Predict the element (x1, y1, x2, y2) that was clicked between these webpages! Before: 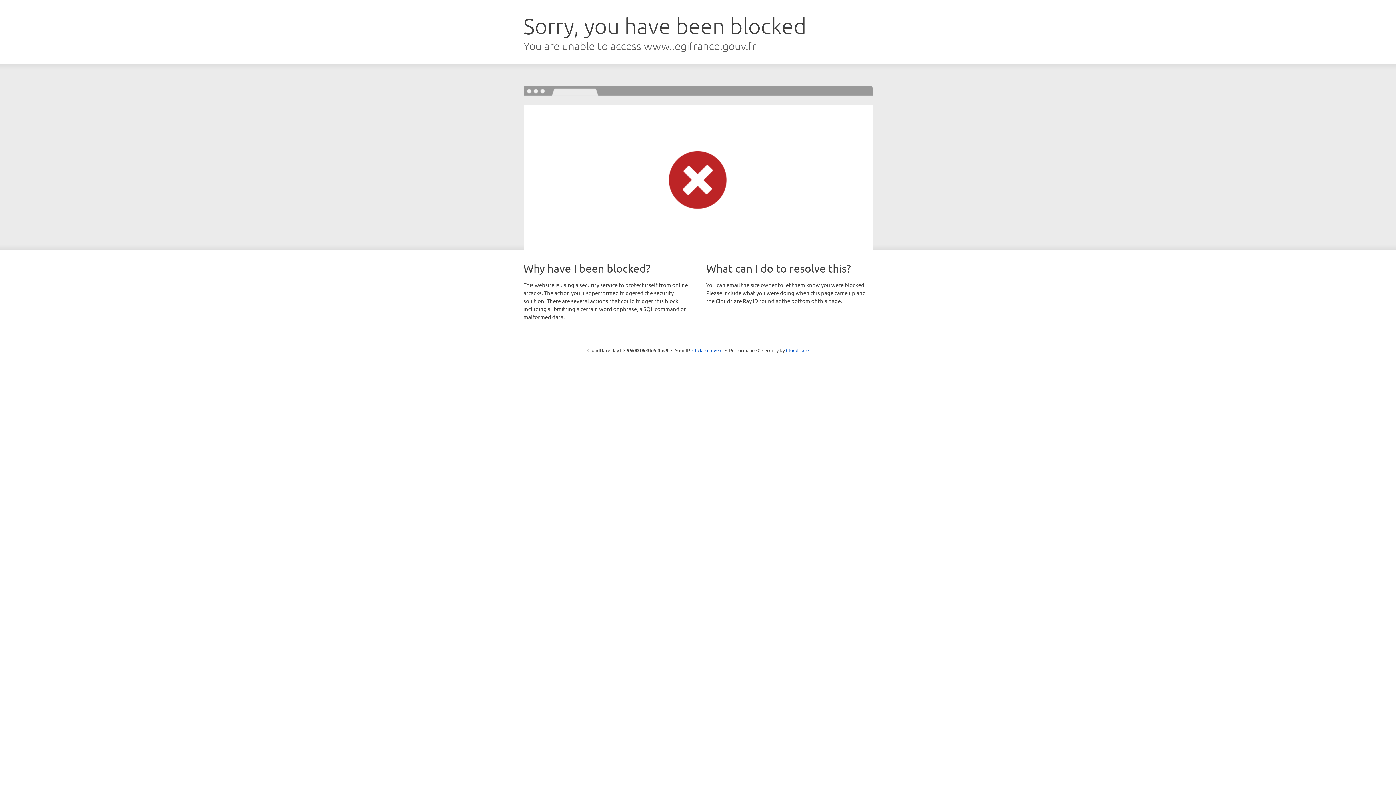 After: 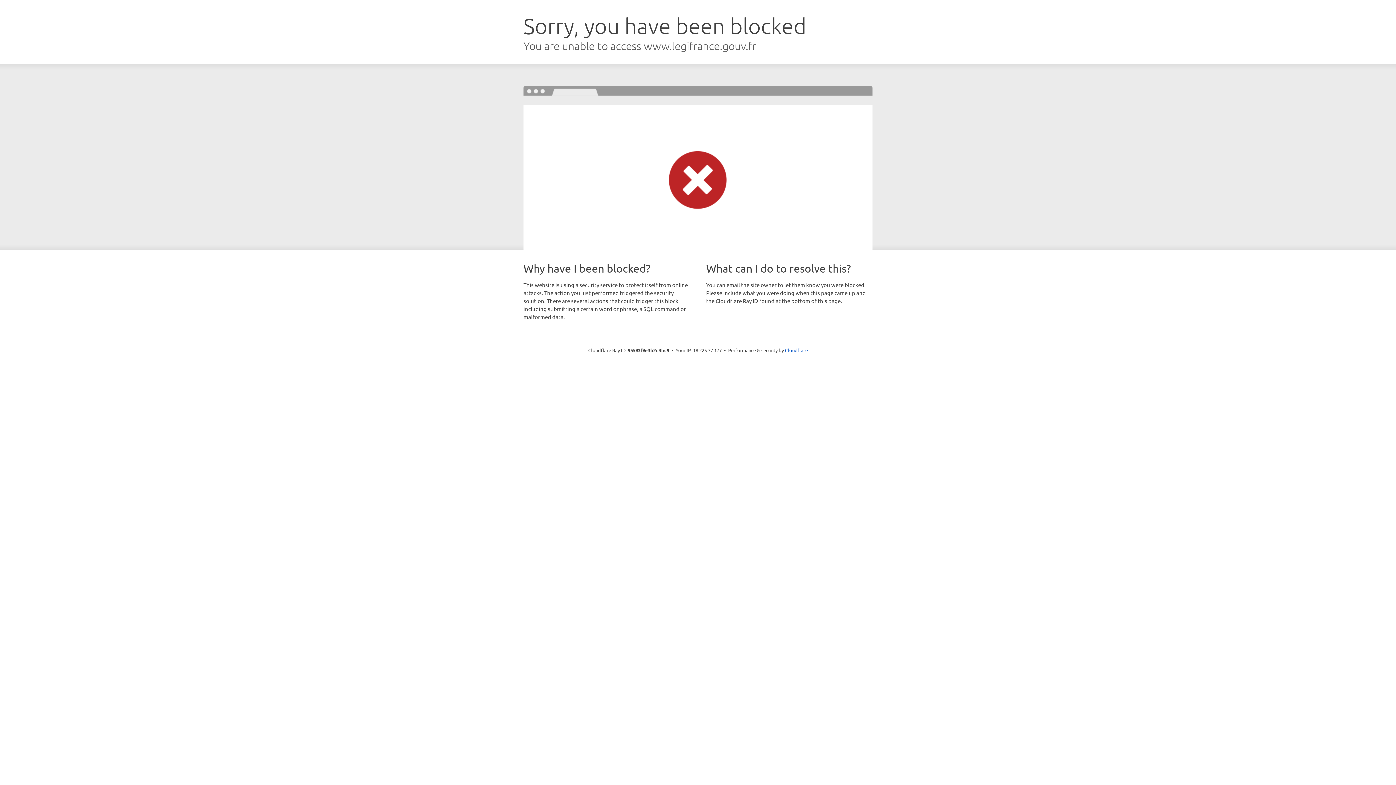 Action: bbox: (692, 346, 722, 353) label: Click to reveal